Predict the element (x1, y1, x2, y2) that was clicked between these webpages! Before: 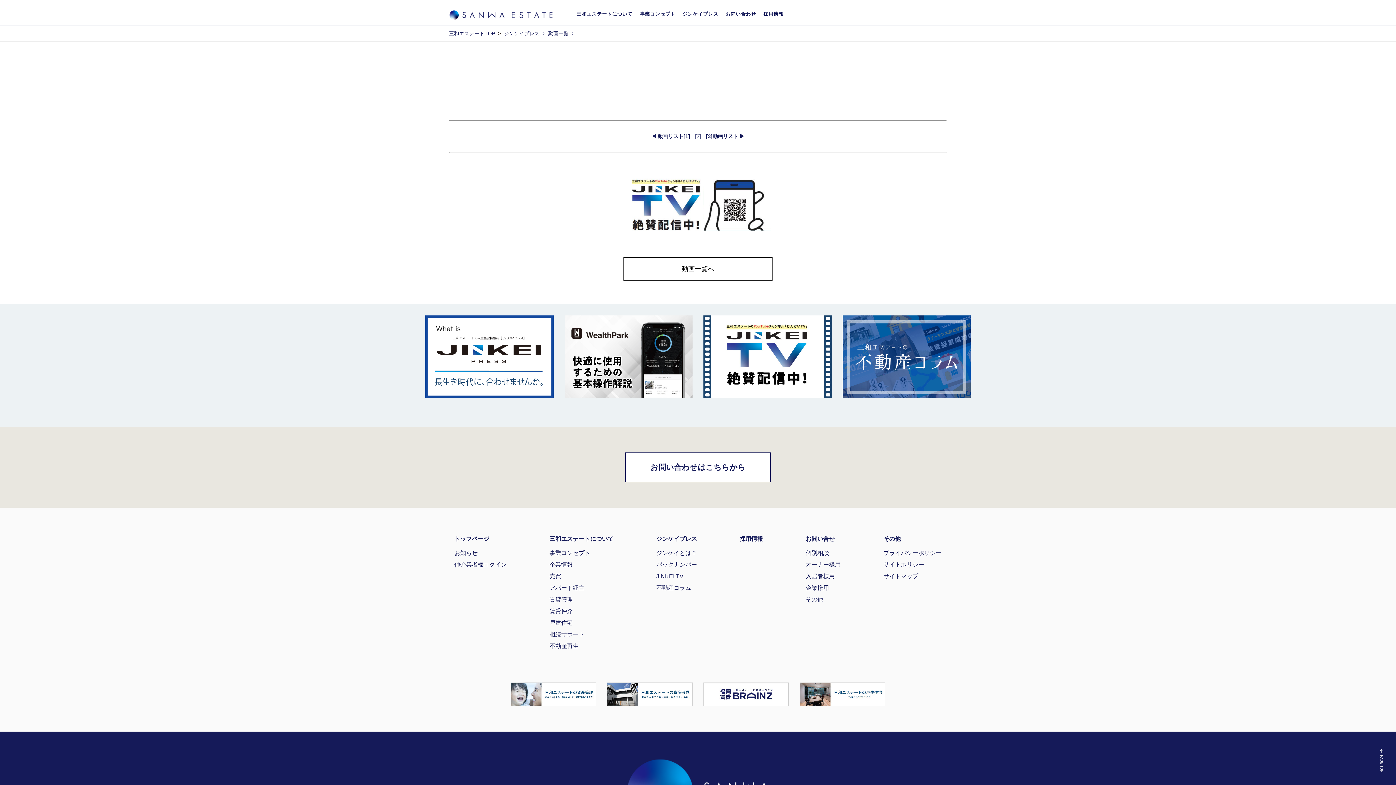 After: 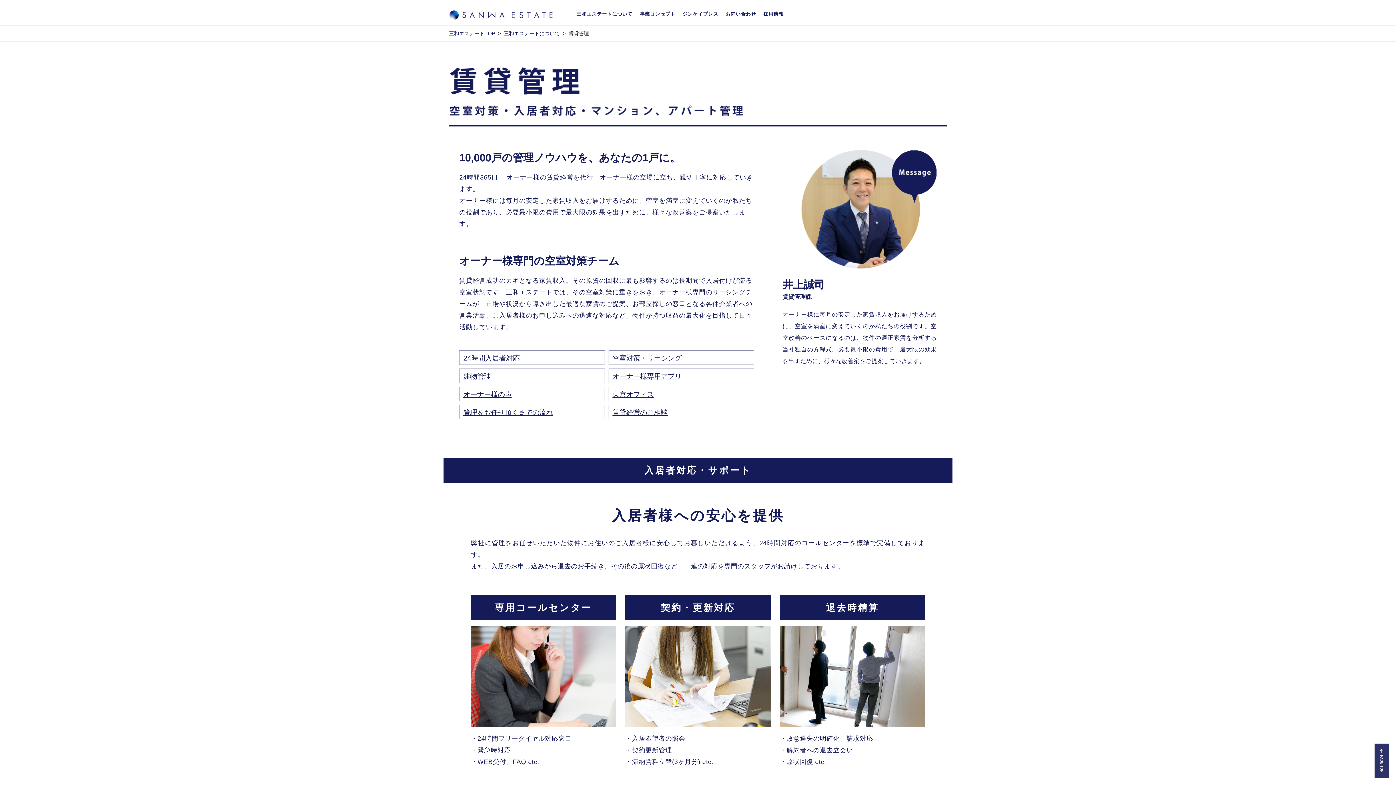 Action: label: 賃貸管理 bbox: (549, 596, 572, 602)